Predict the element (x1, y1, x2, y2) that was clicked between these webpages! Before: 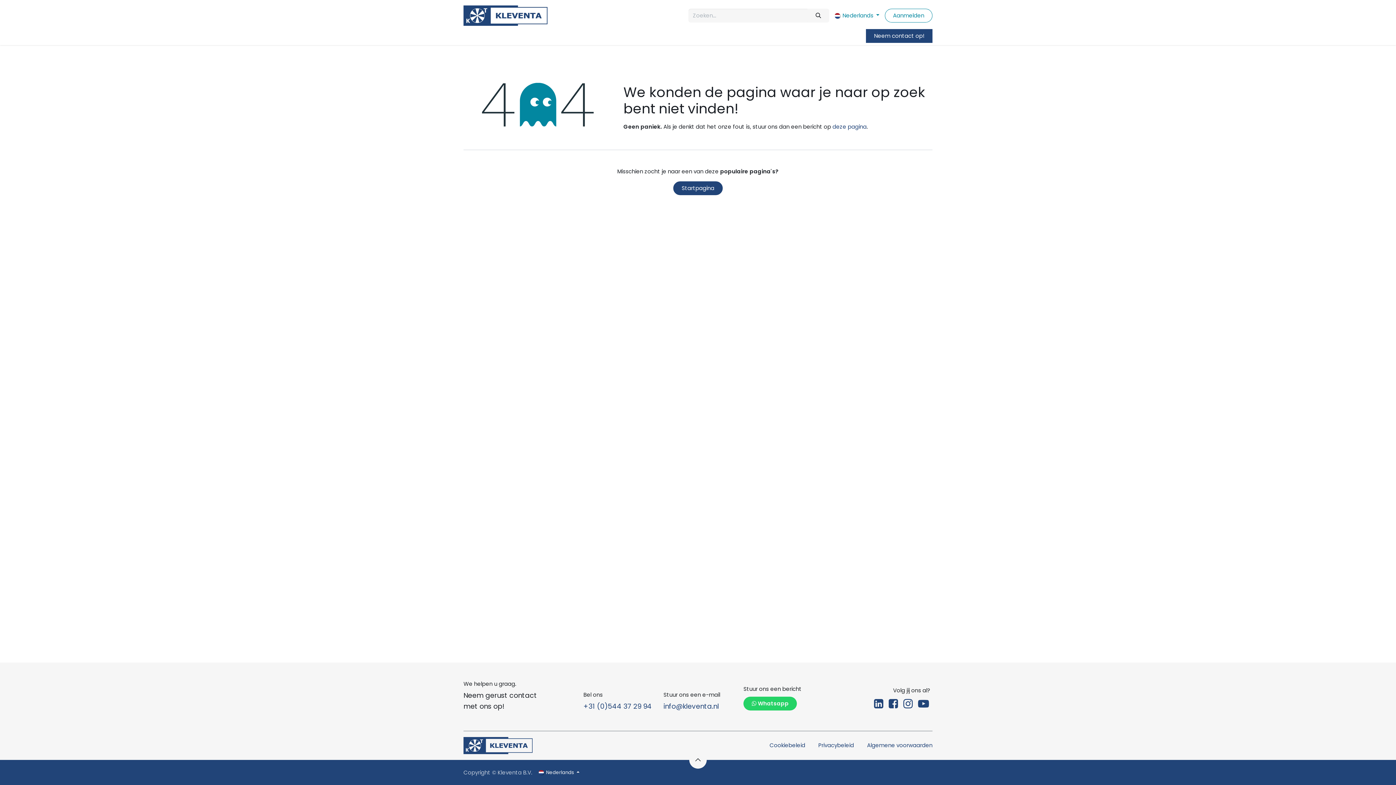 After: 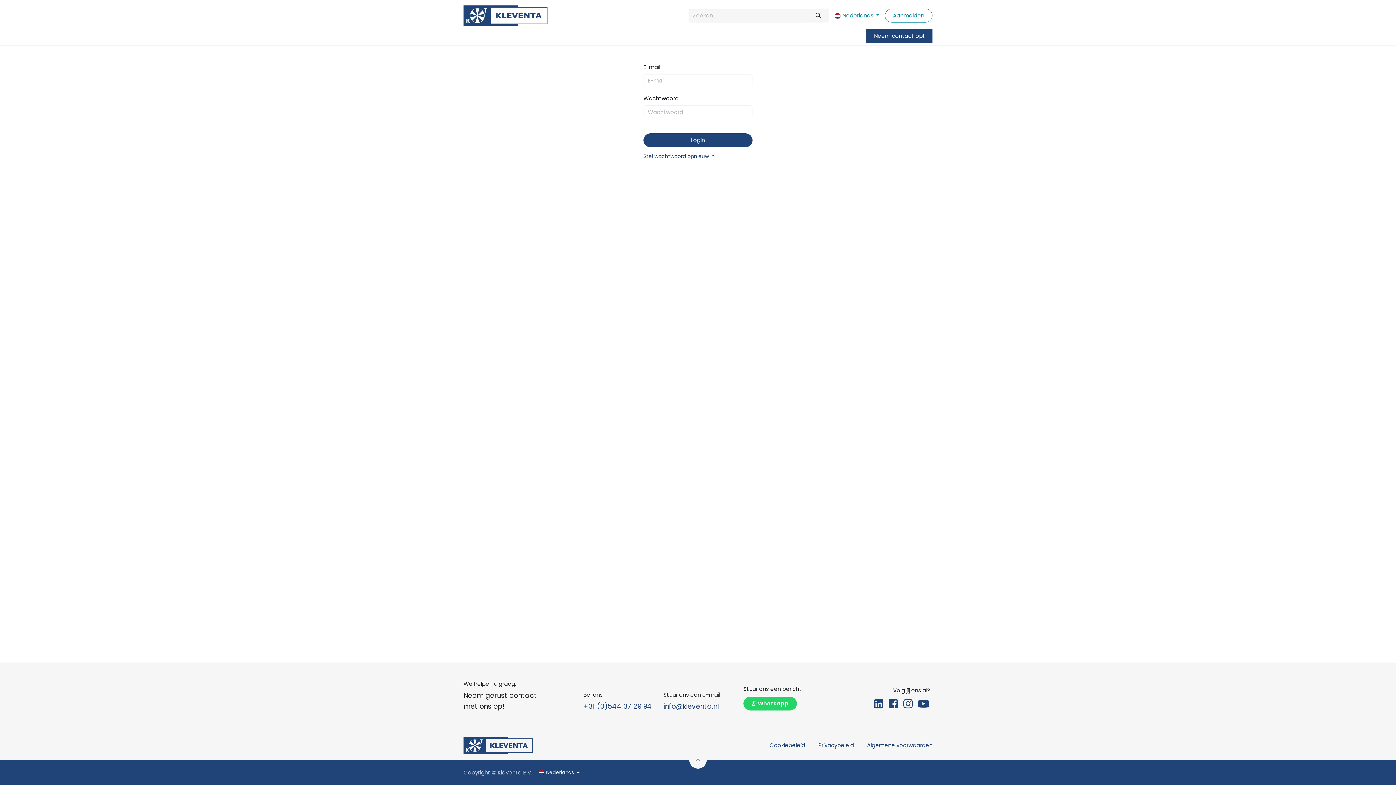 Action: bbox: (885, 8, 932, 22) label: Aanmelden